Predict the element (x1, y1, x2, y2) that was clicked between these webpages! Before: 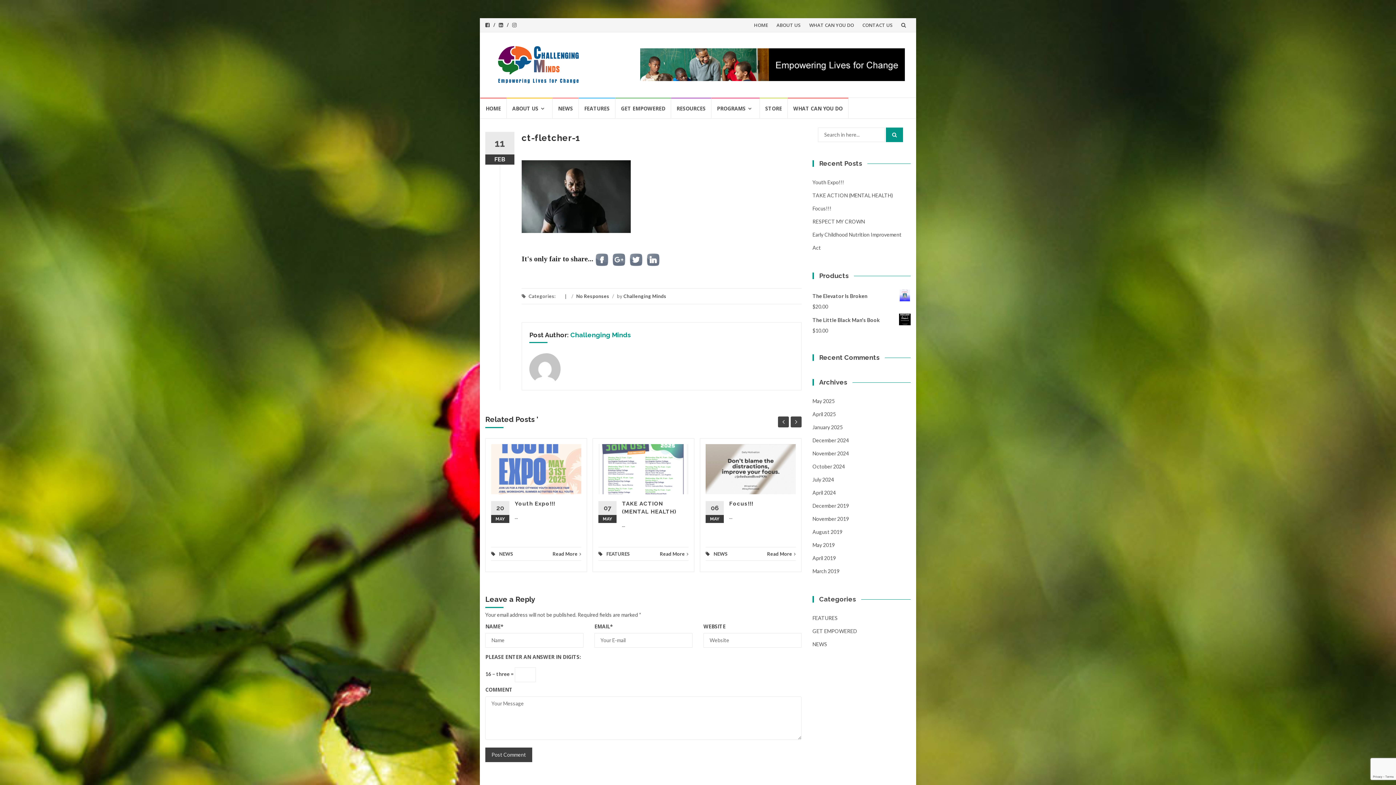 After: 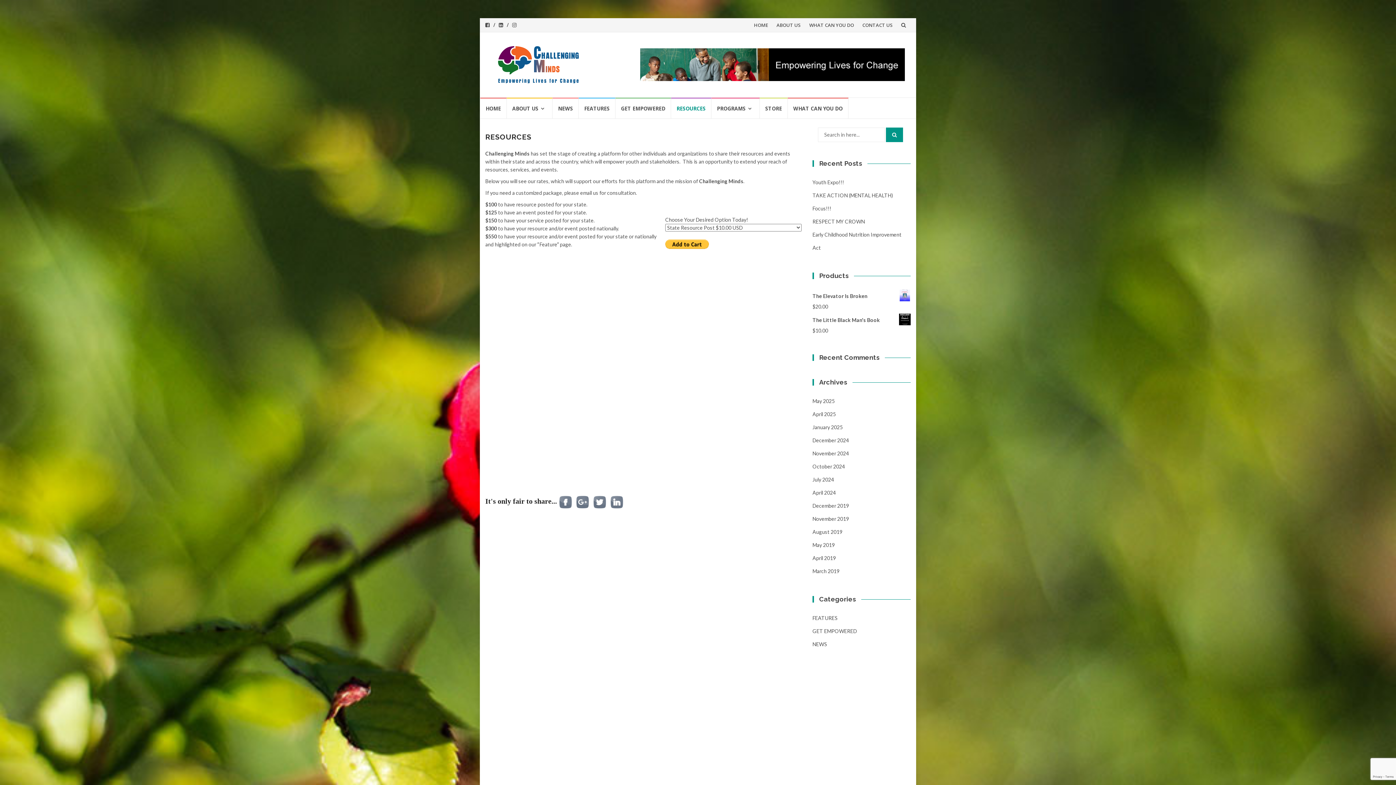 Action: bbox: (671, 97, 711, 118) label: RESOURCES